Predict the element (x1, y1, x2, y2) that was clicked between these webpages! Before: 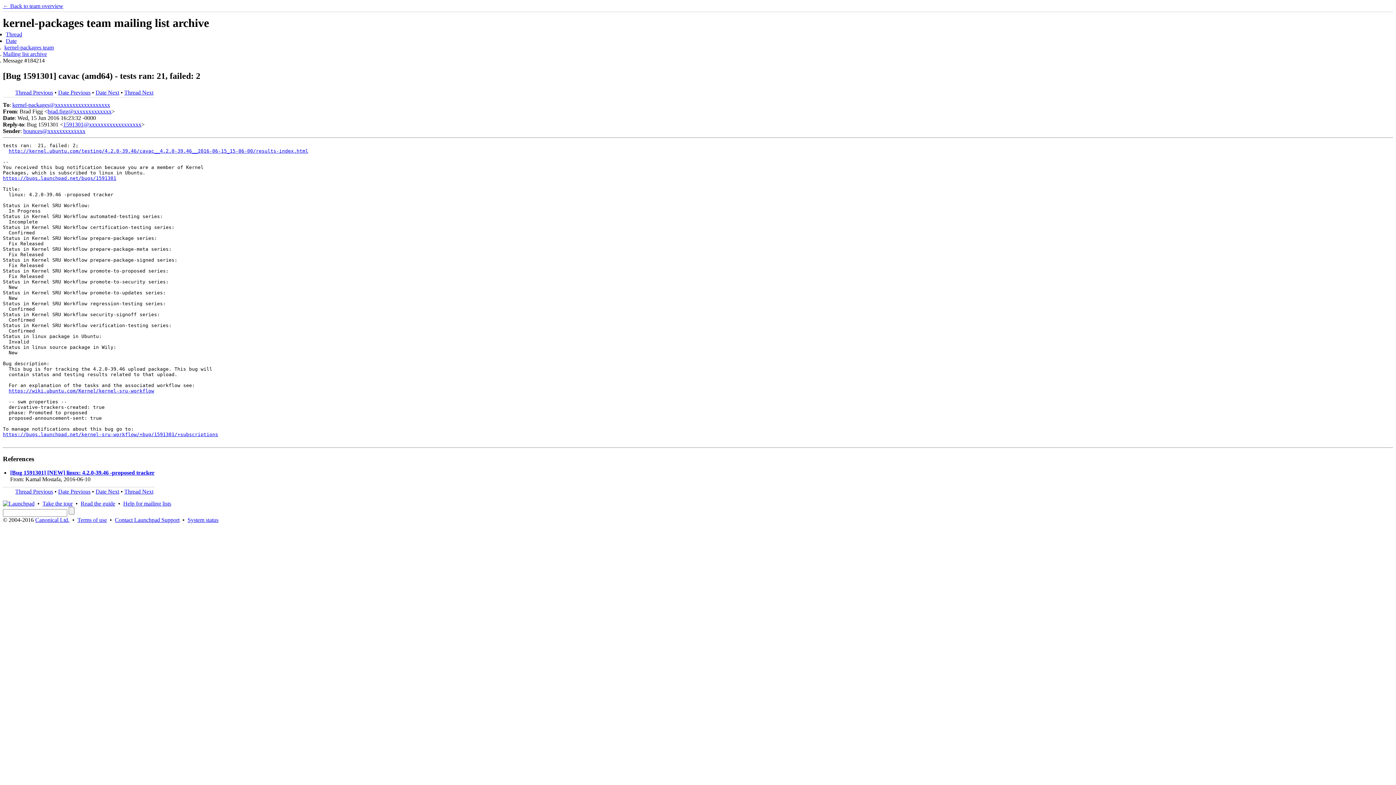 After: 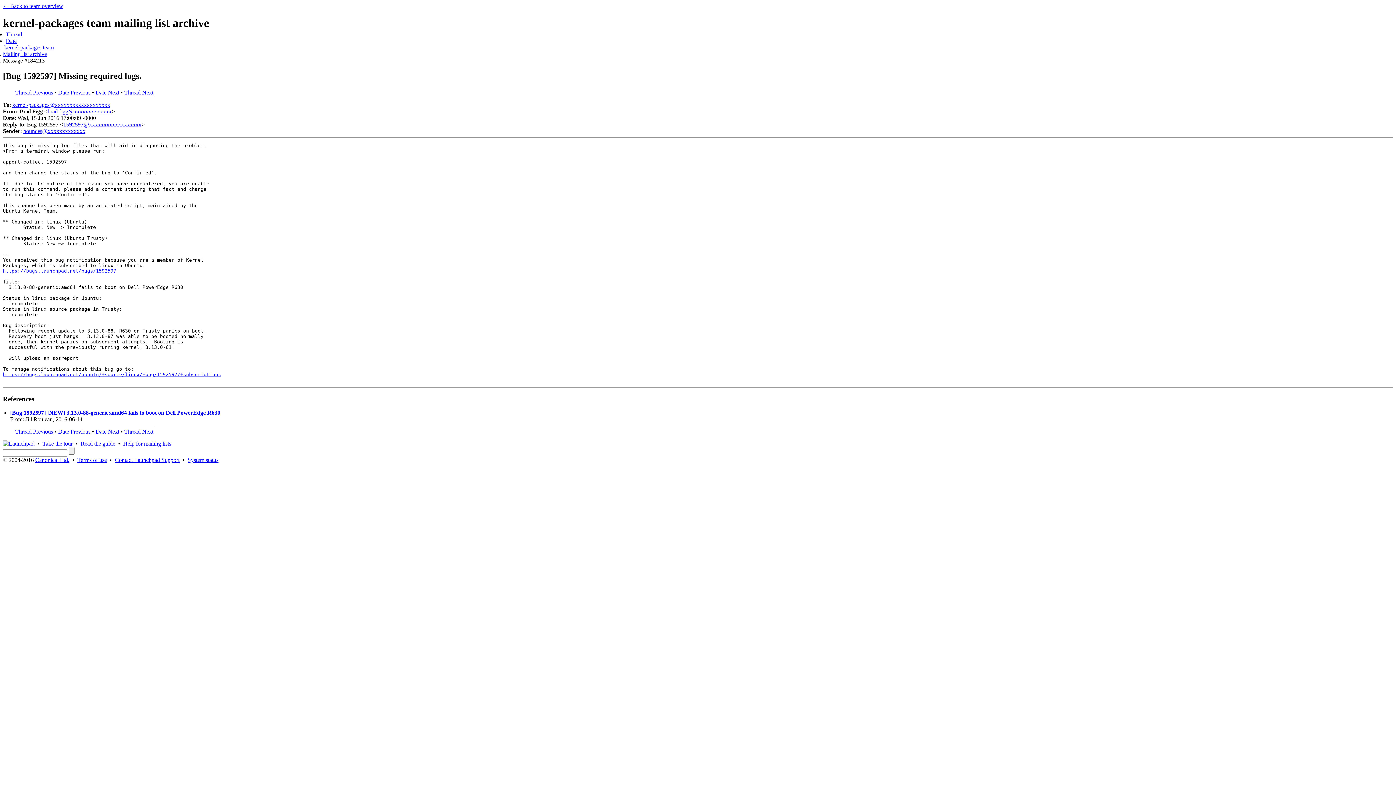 Action: bbox: (58, 488, 90, 495) label: Date Previous